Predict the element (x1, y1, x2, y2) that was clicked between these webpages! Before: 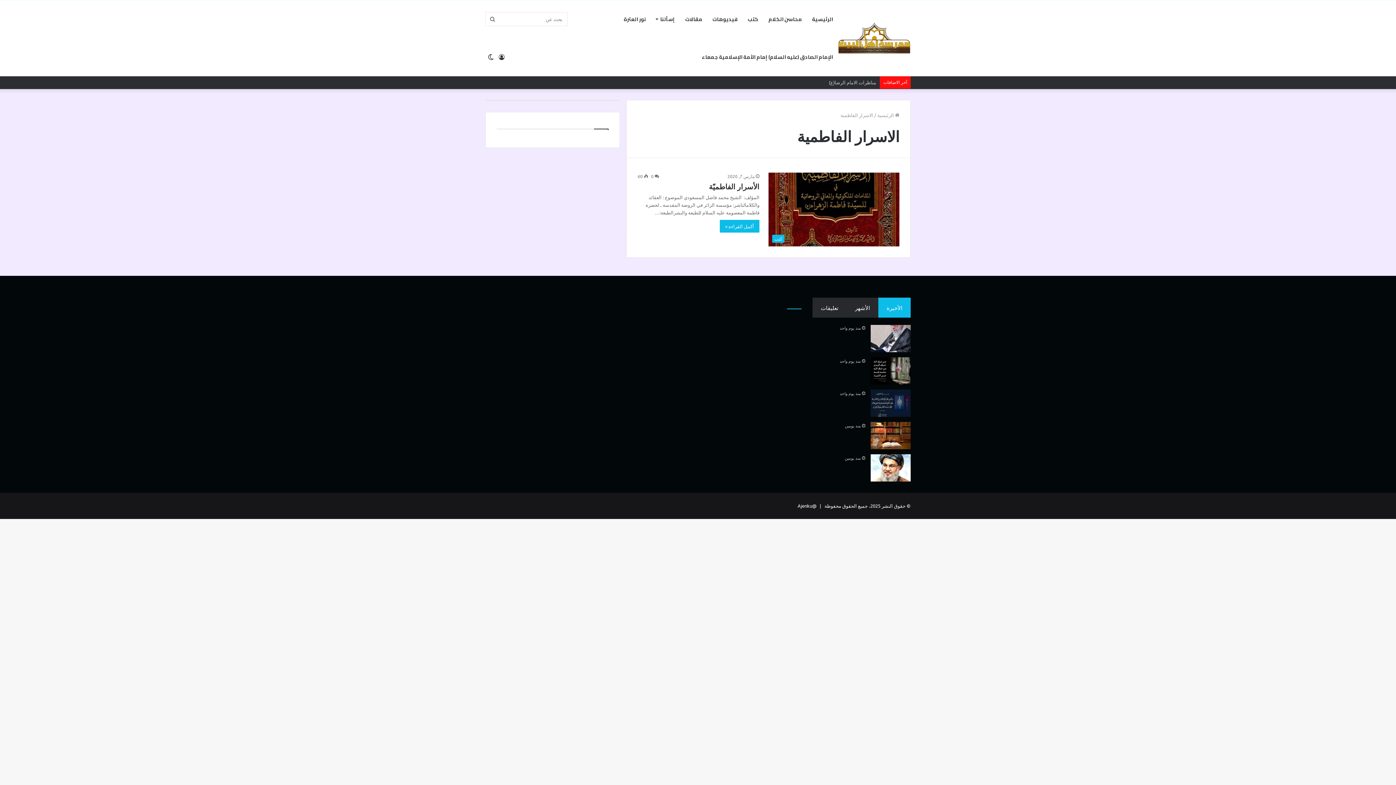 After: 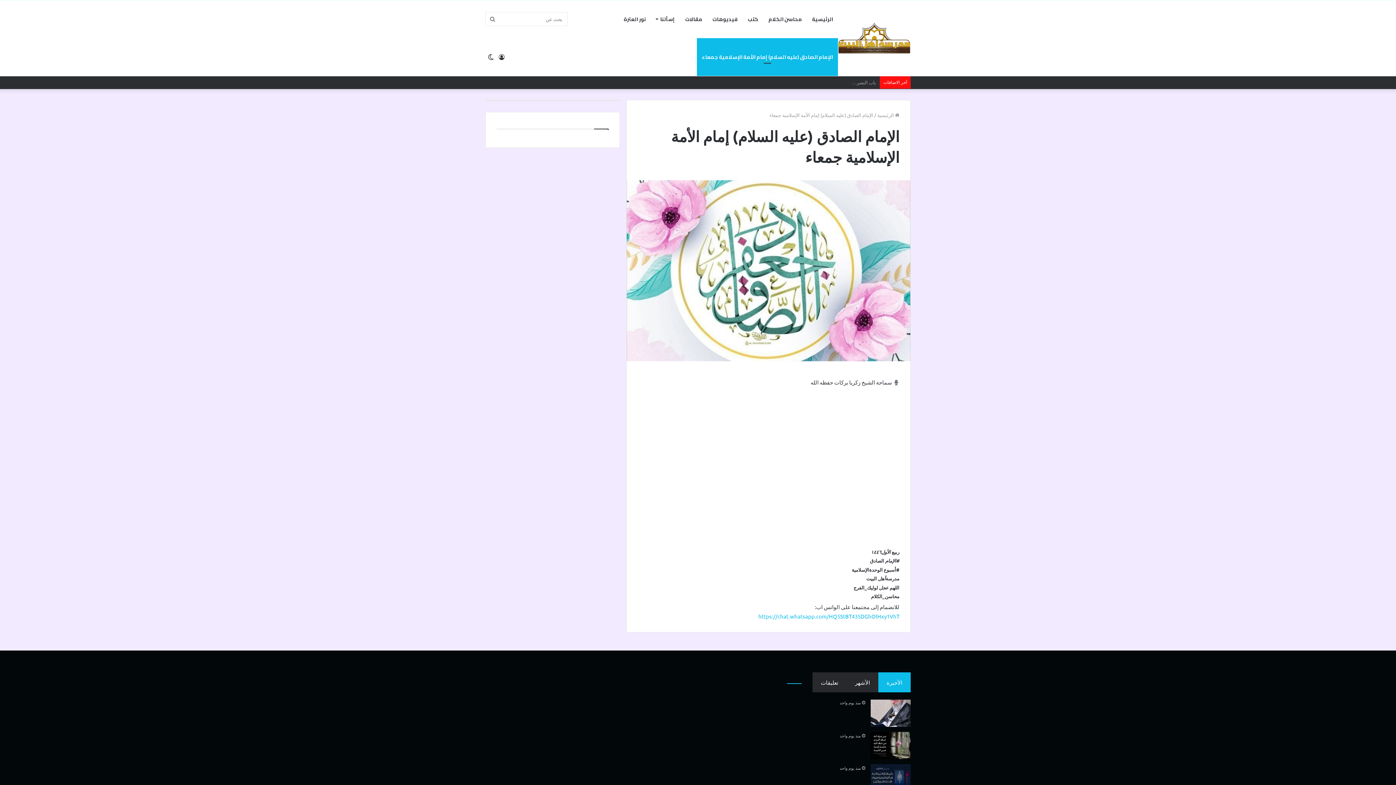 Action: label: الإمام الصادق (عليه السلام) إمام الأمة الإسلامية جمعاء bbox: (697, 38, 838, 76)